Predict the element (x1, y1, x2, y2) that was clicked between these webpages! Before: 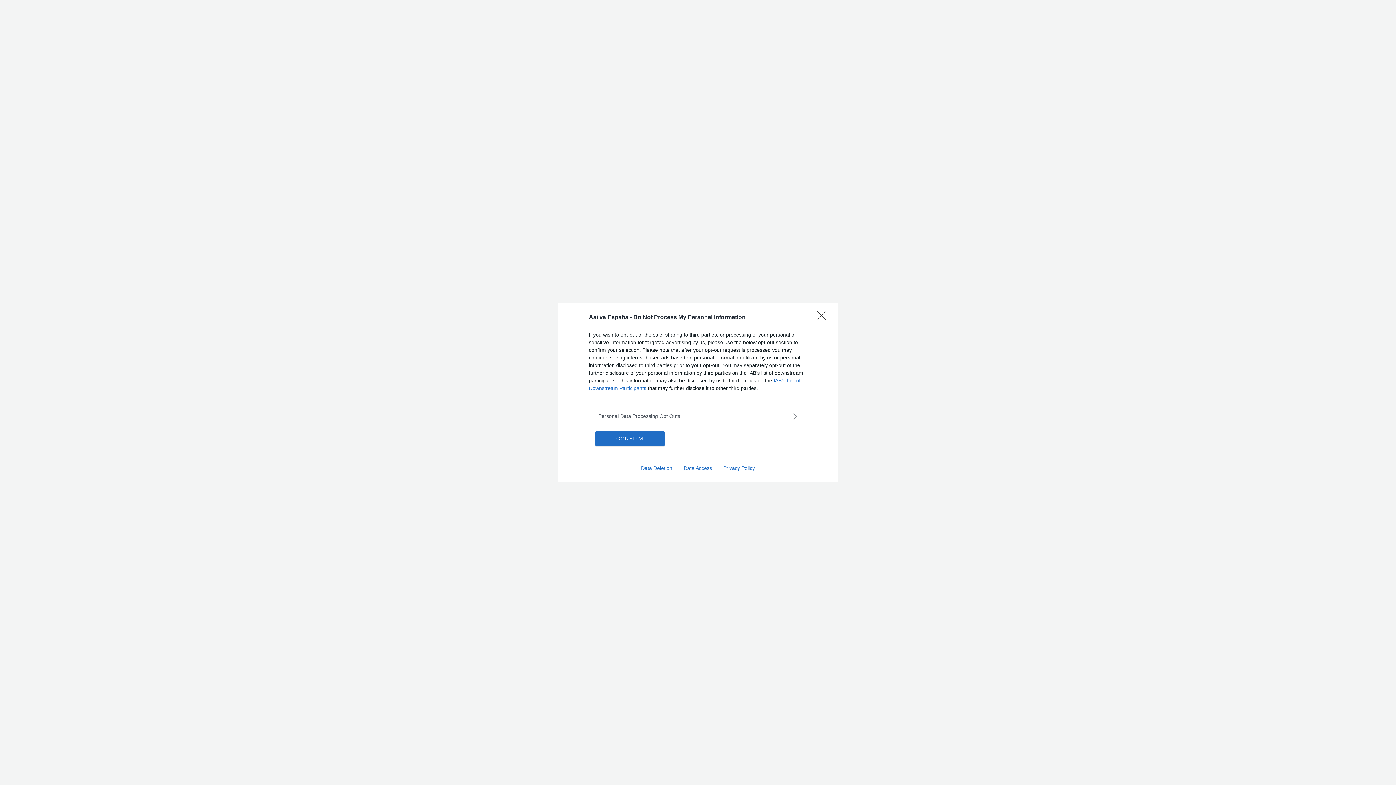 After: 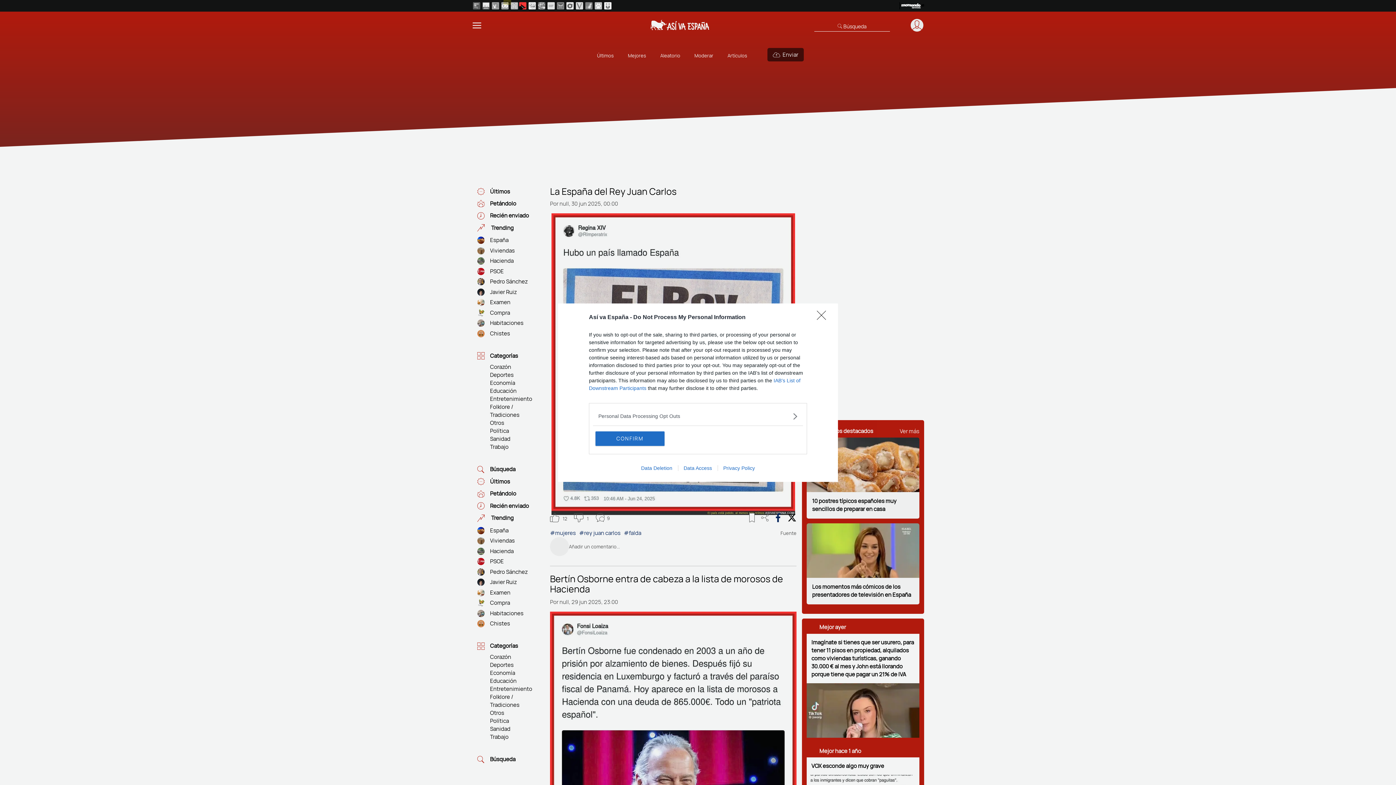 Action: bbox: (717, 465, 760, 471) label: Privacy Policy